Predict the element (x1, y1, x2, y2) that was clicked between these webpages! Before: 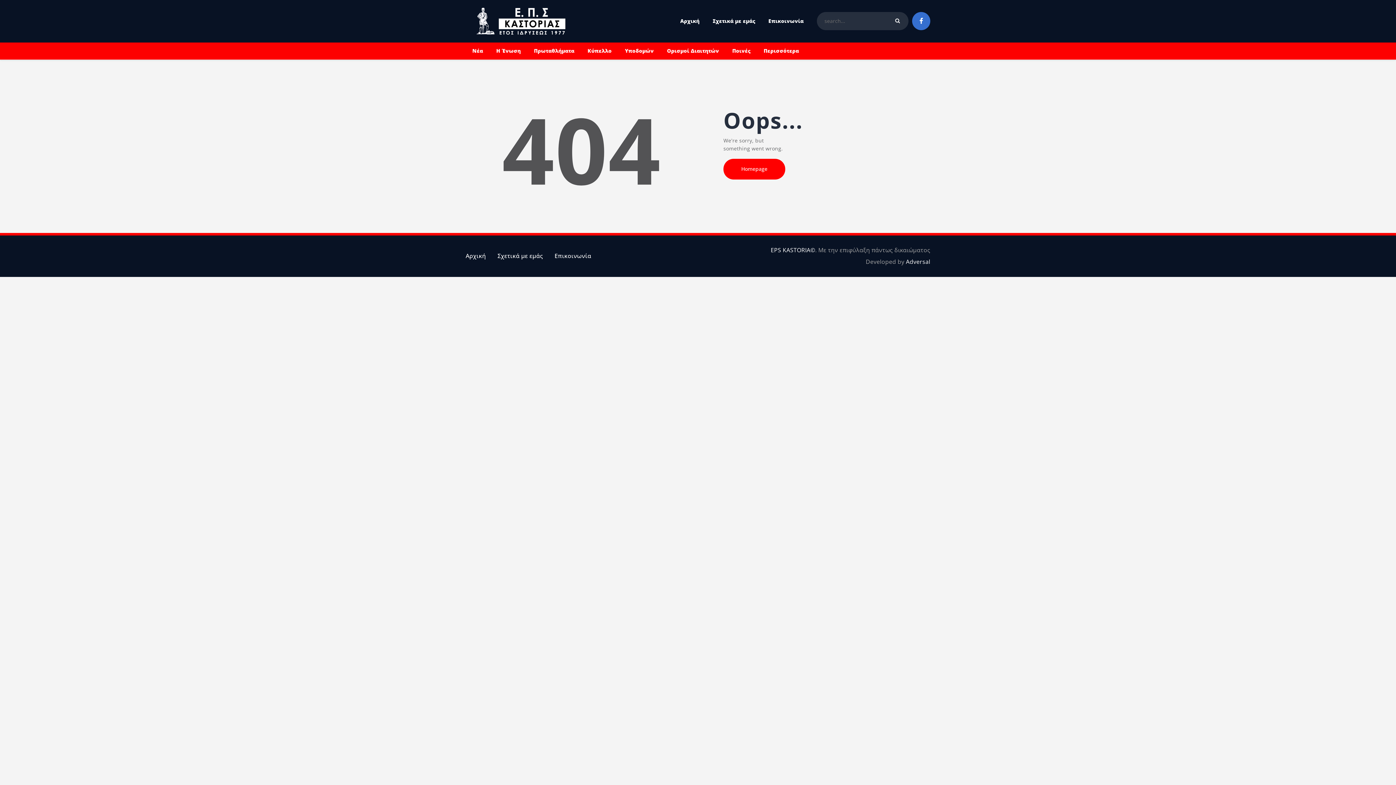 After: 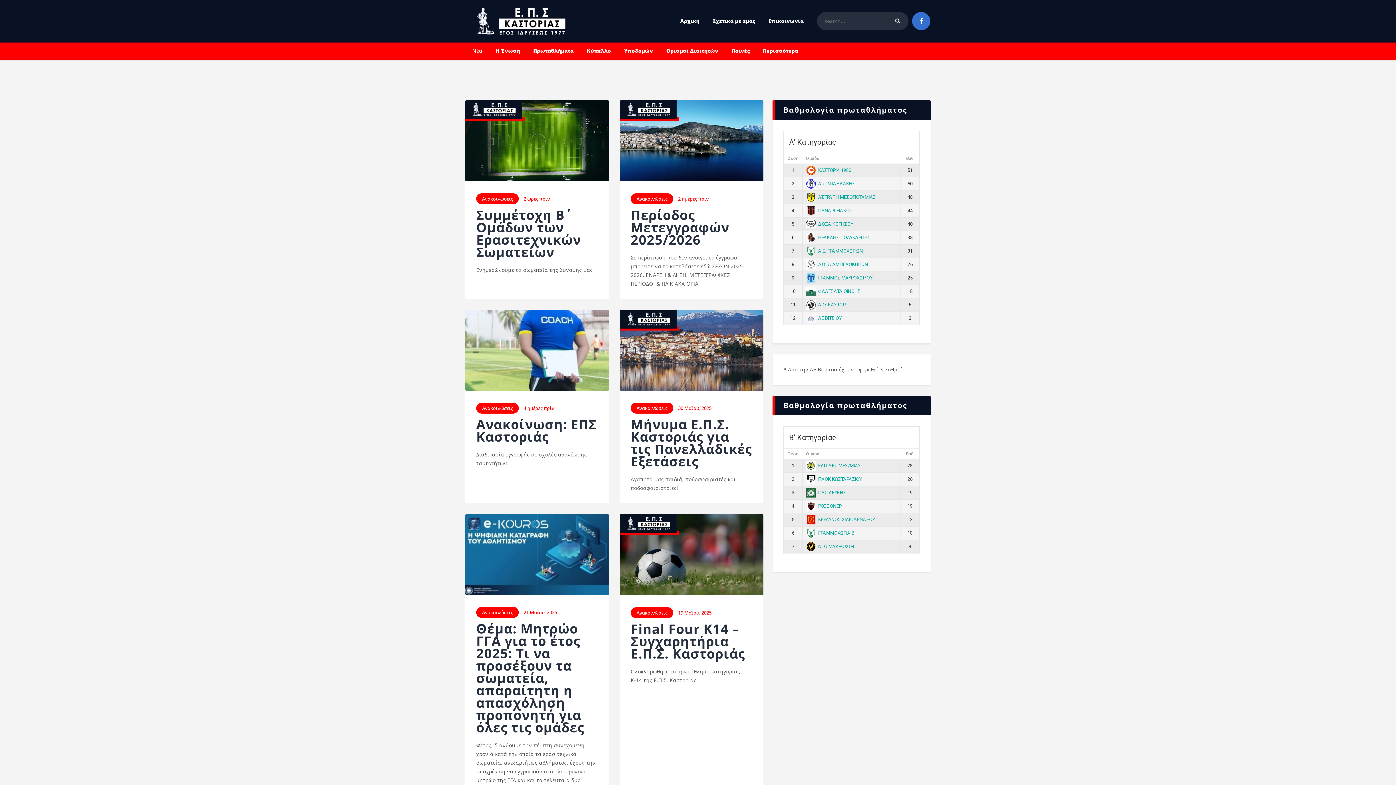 Action: bbox: (465, 42, 489, 59) label: Νέα